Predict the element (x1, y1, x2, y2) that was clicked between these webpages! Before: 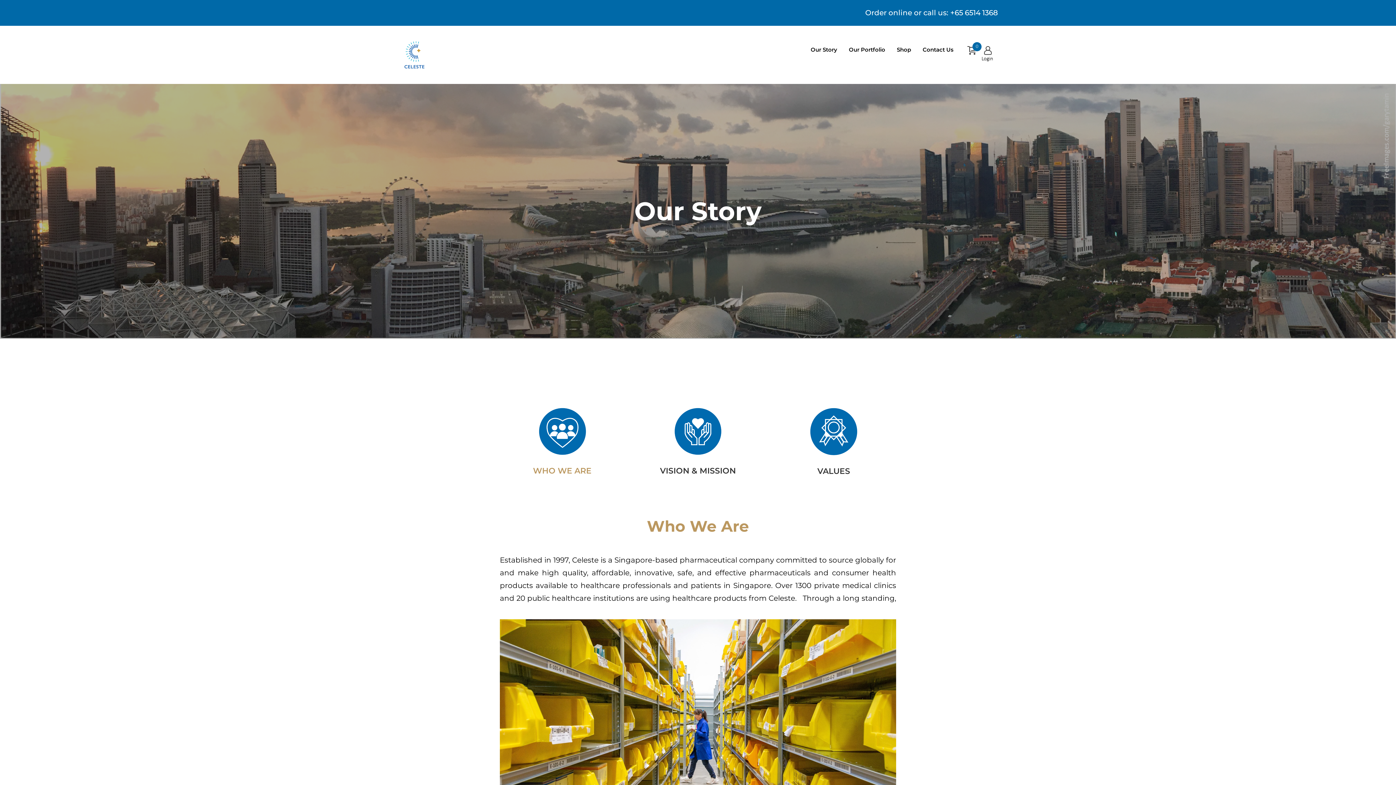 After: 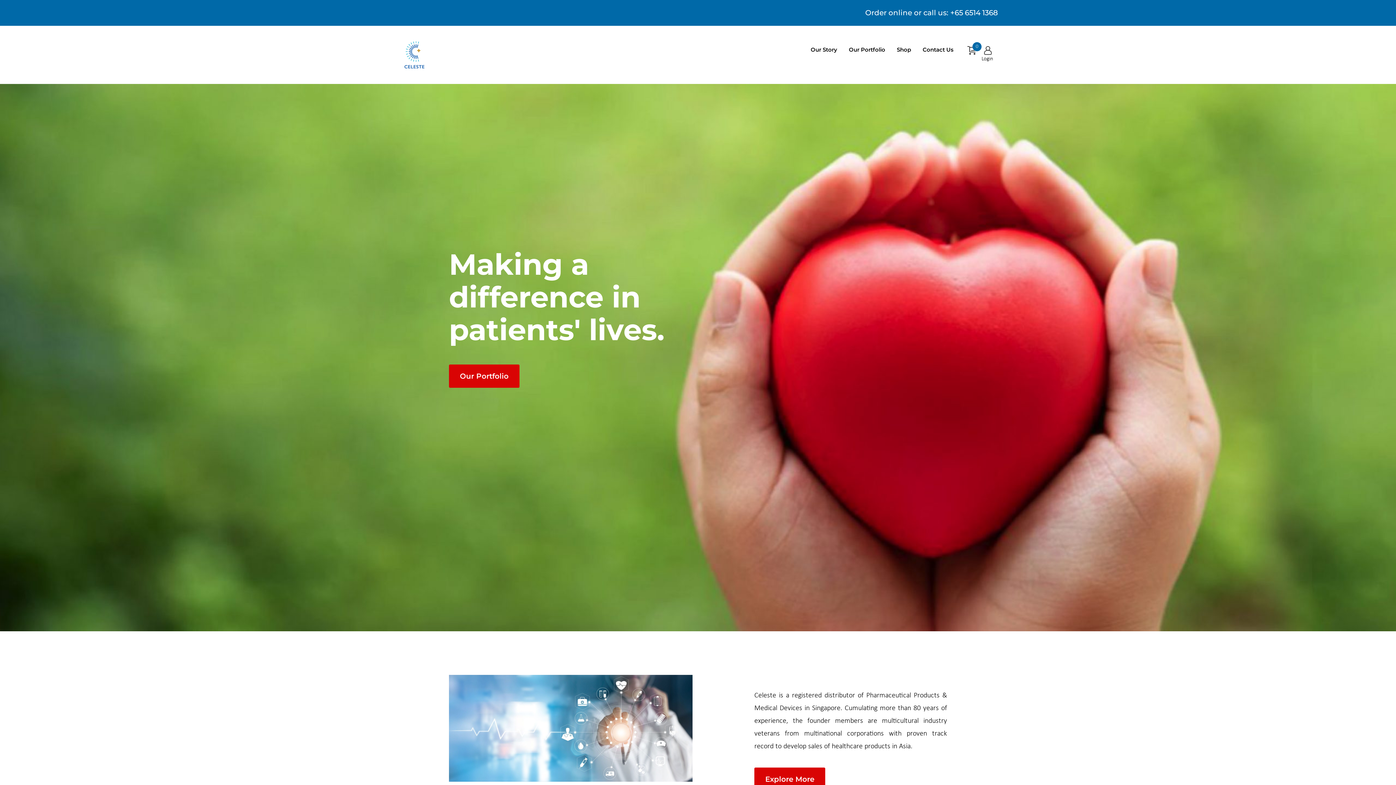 Action: bbox: (398, 34, 430, 74)